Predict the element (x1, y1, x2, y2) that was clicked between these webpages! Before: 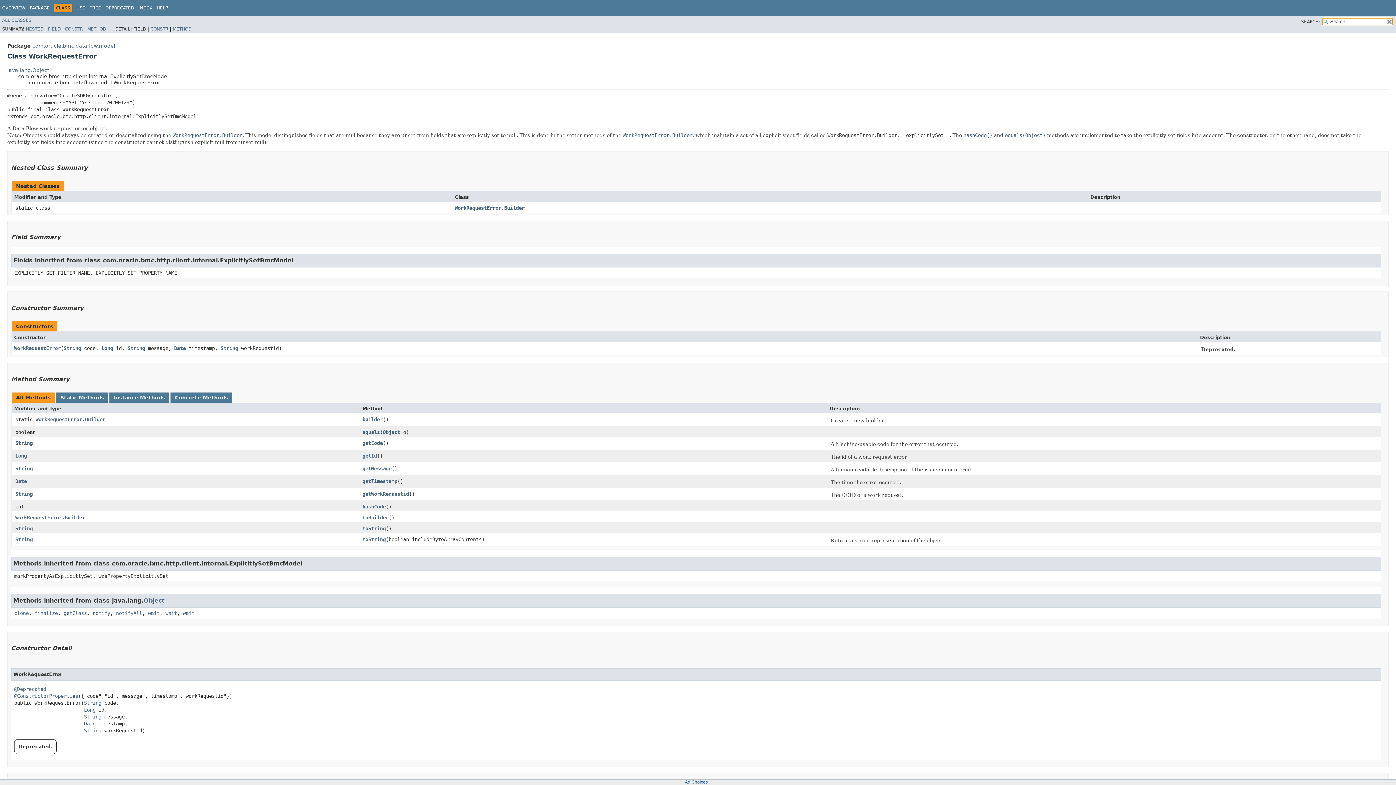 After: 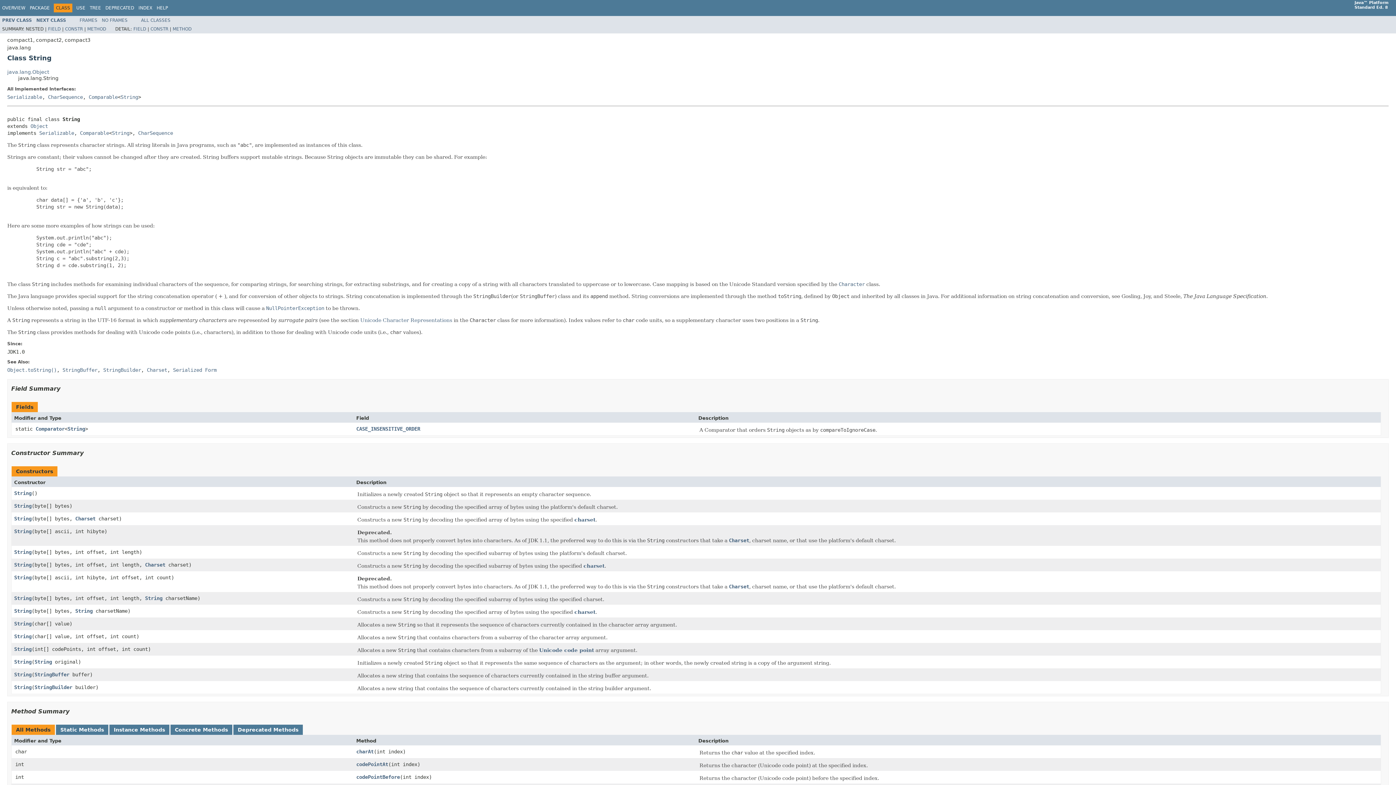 Action: label: String bbox: (15, 440, 32, 446)